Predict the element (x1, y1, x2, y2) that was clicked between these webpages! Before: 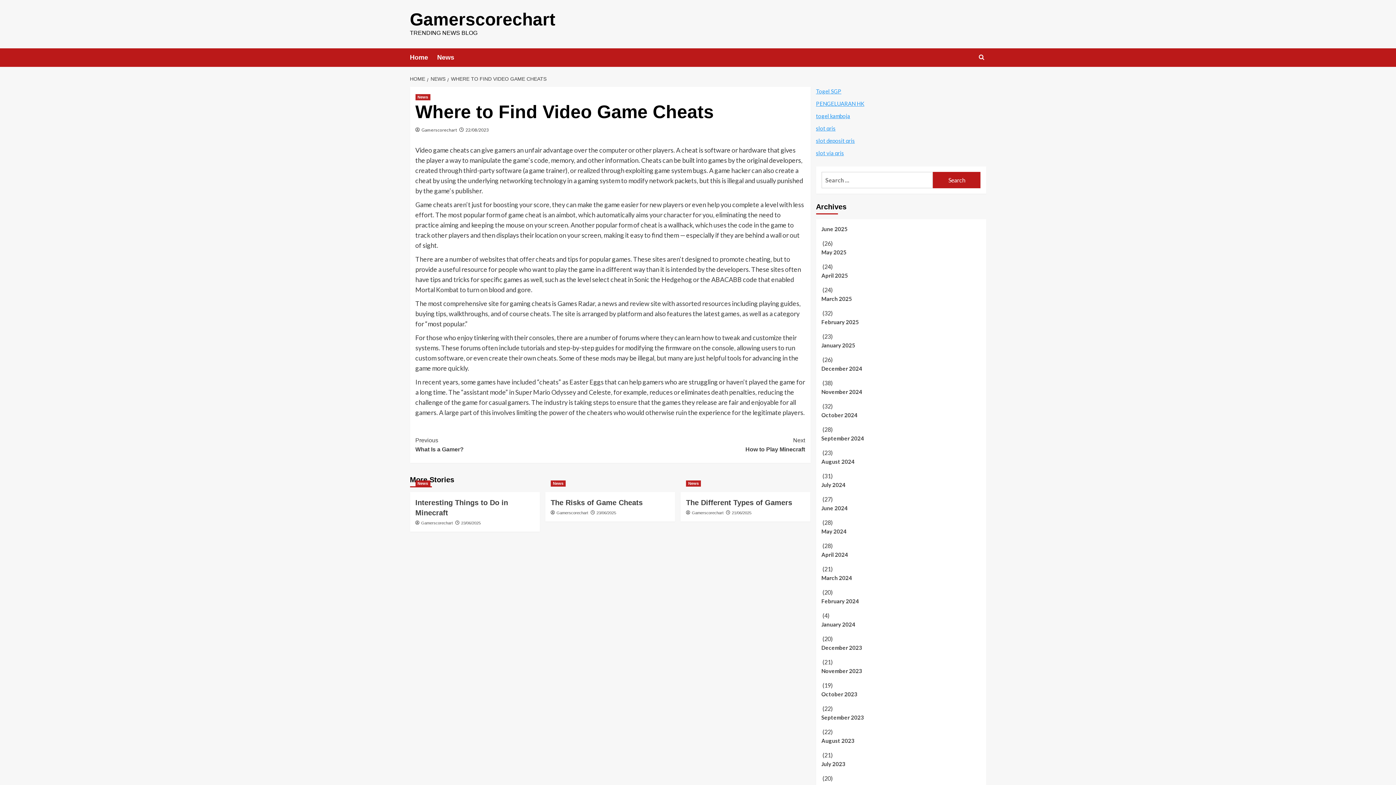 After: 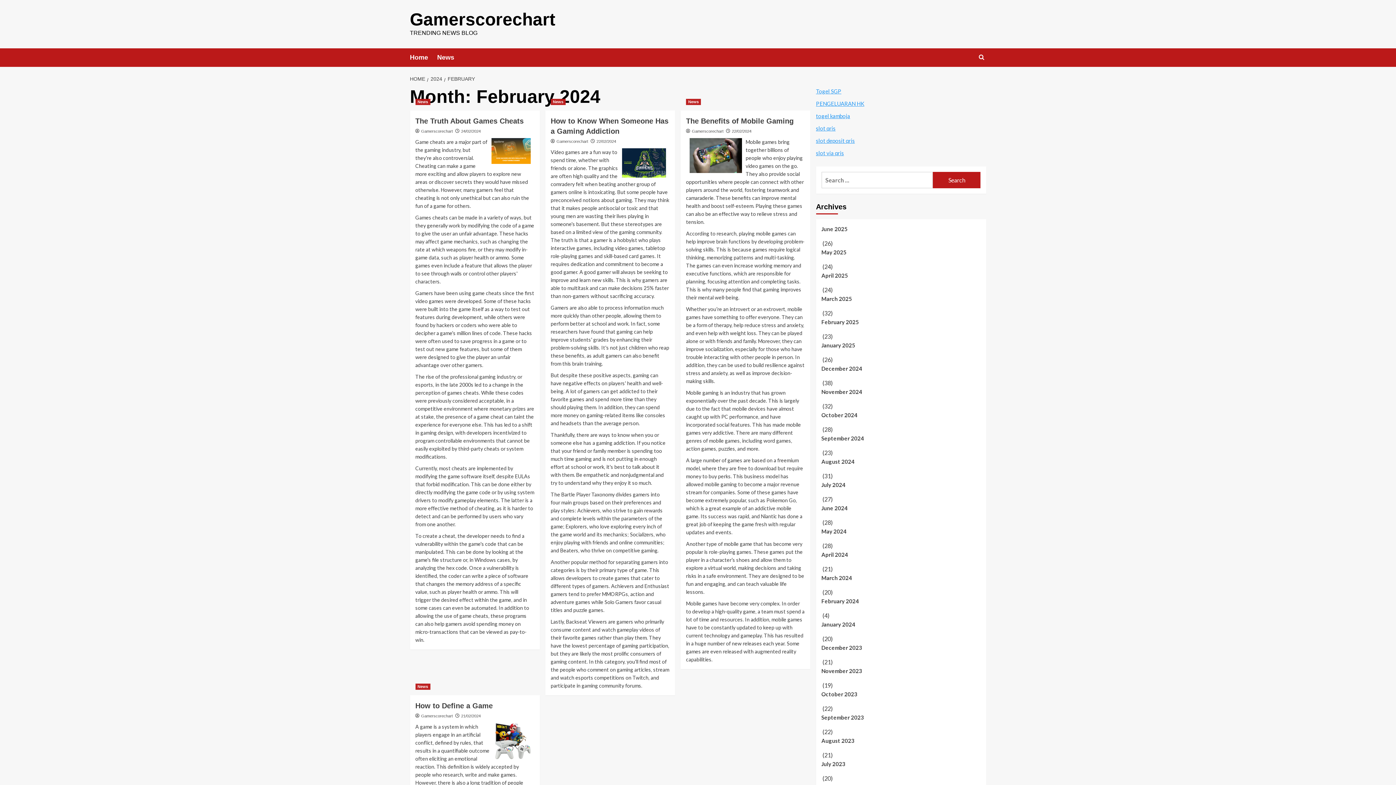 Action: bbox: (821, 597, 980, 611) label: February 2024